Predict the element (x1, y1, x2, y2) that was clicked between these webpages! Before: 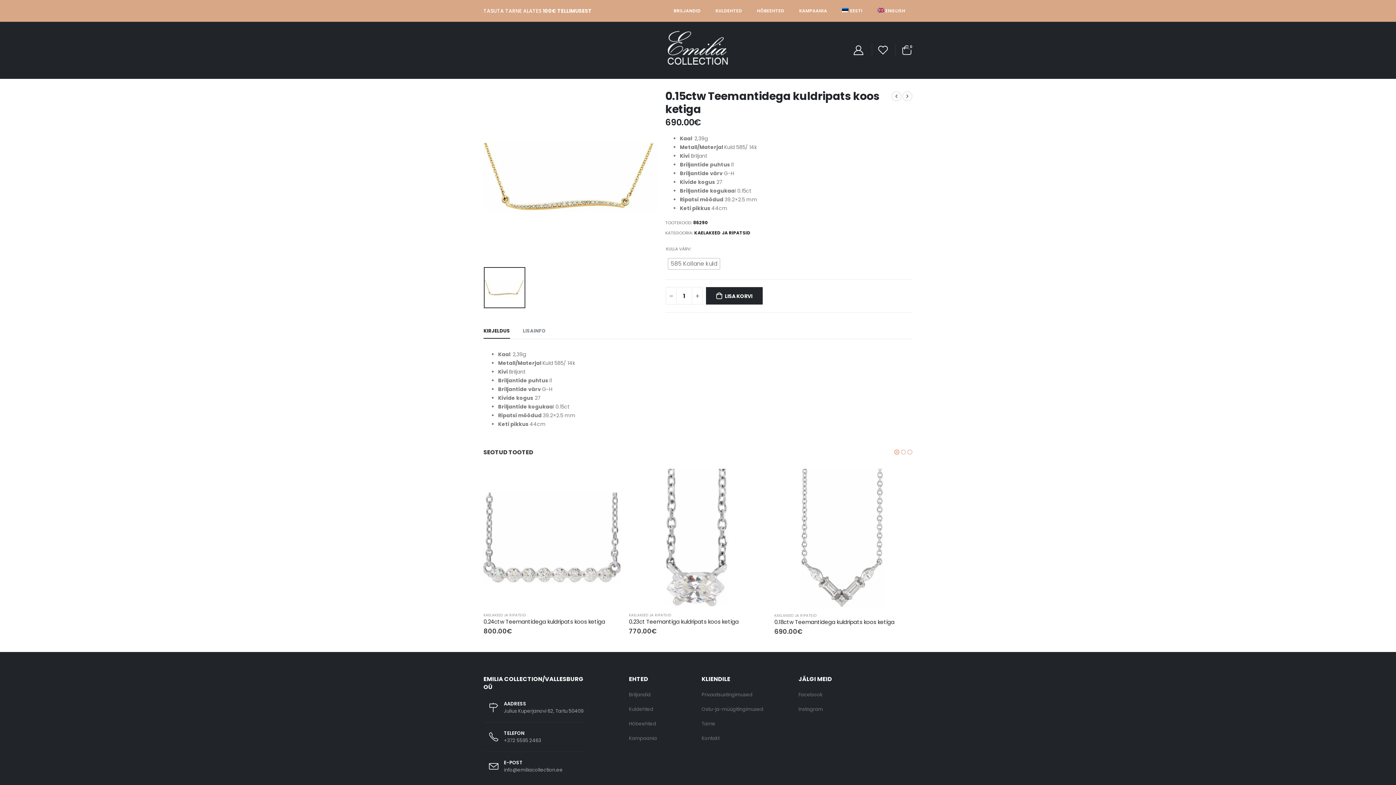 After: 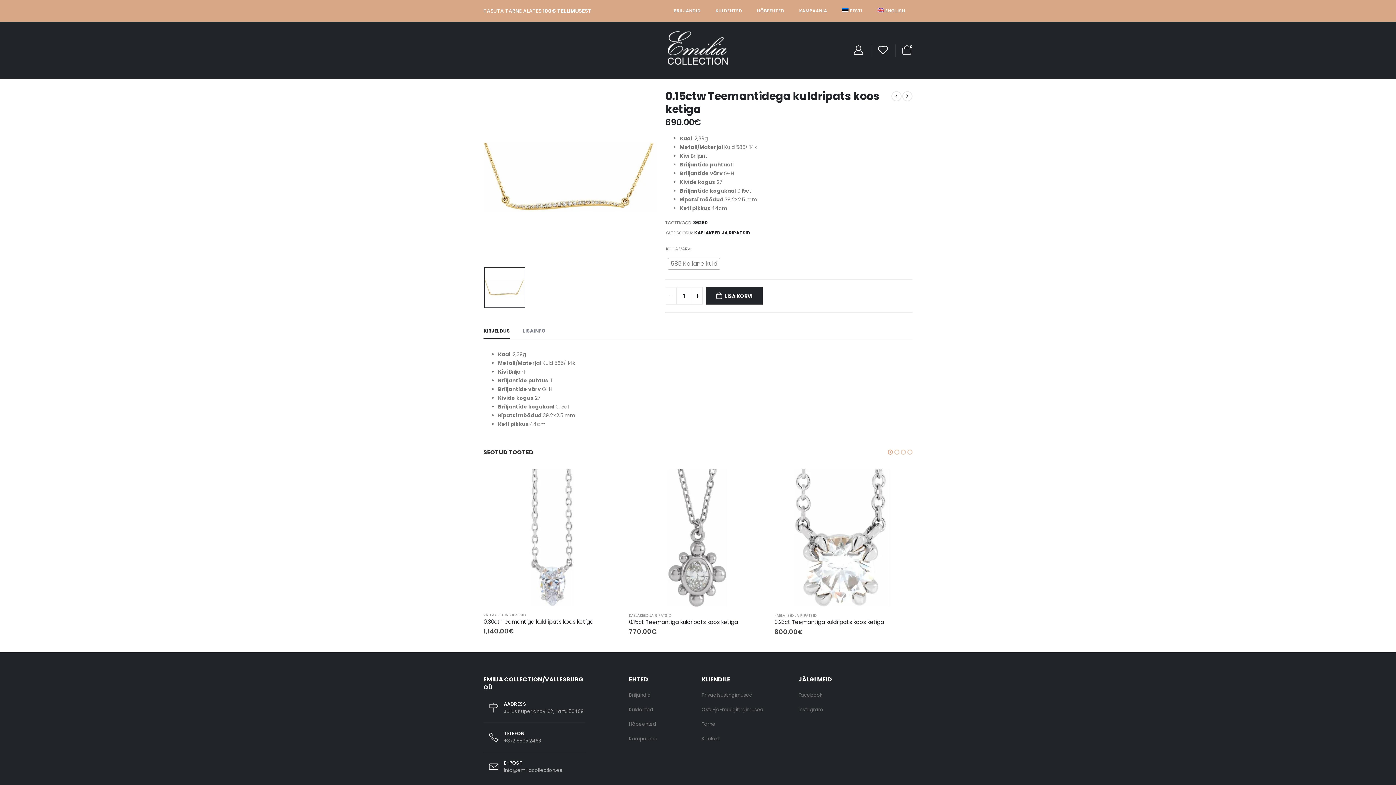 Action: label: EESTI bbox: (835, 1, 870, 20)